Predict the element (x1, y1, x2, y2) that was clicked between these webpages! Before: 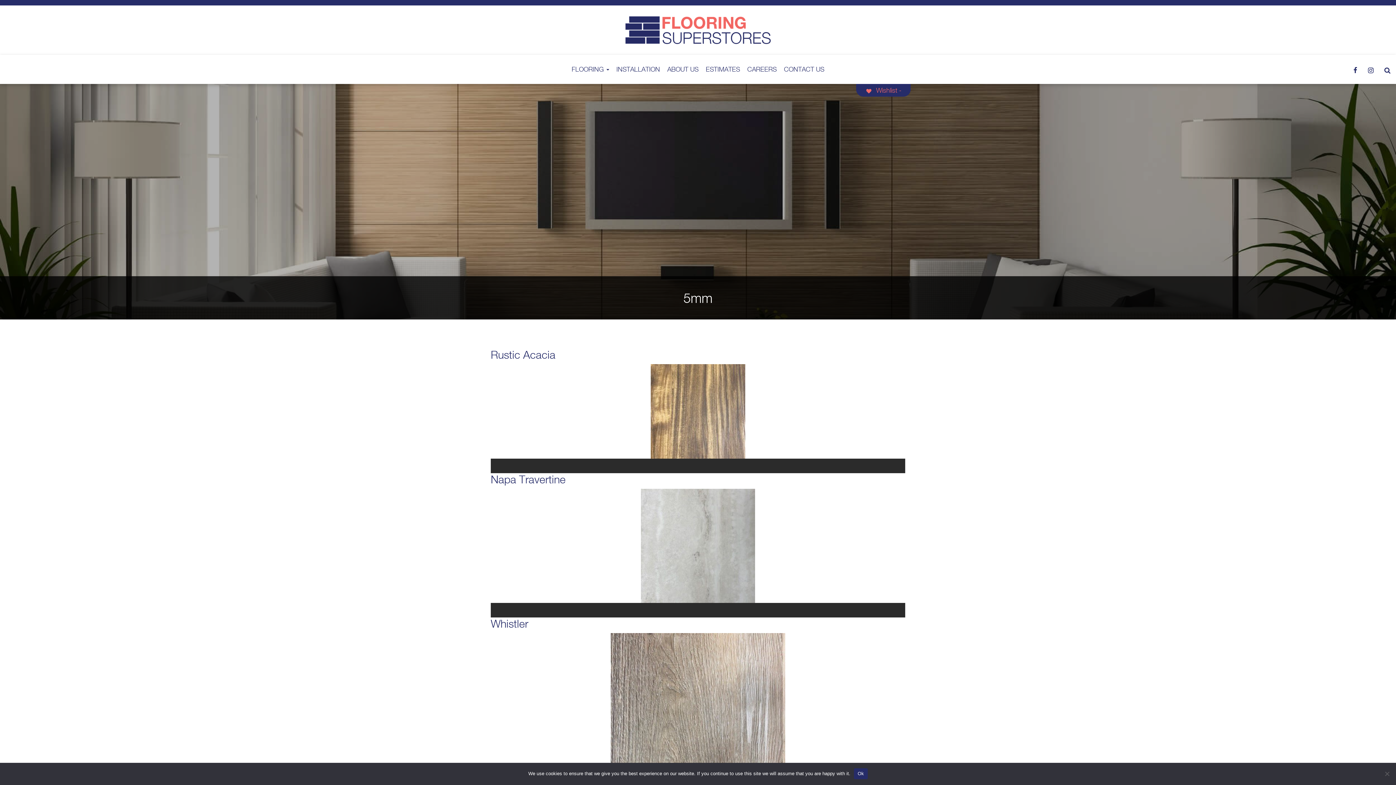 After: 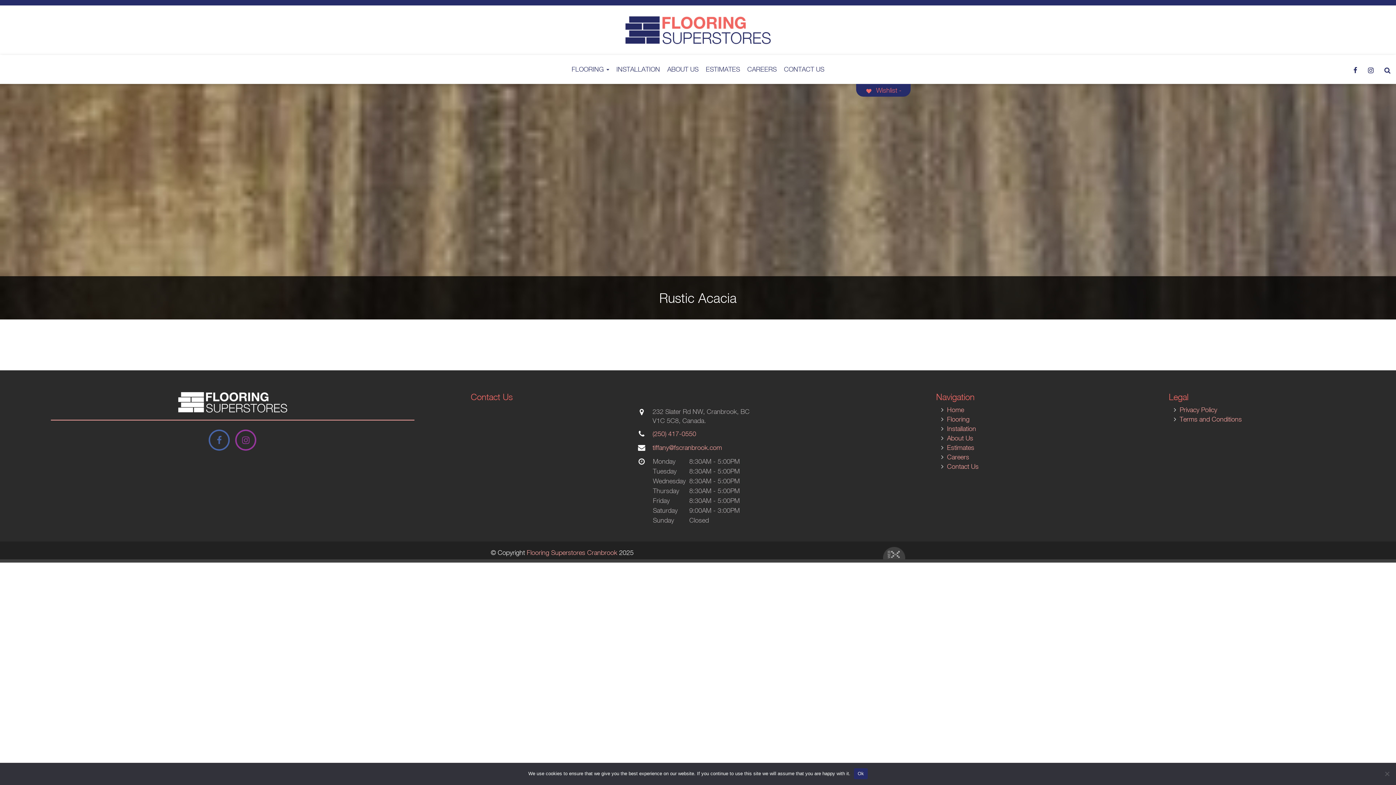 Action: bbox: (490, 364, 905, 458)